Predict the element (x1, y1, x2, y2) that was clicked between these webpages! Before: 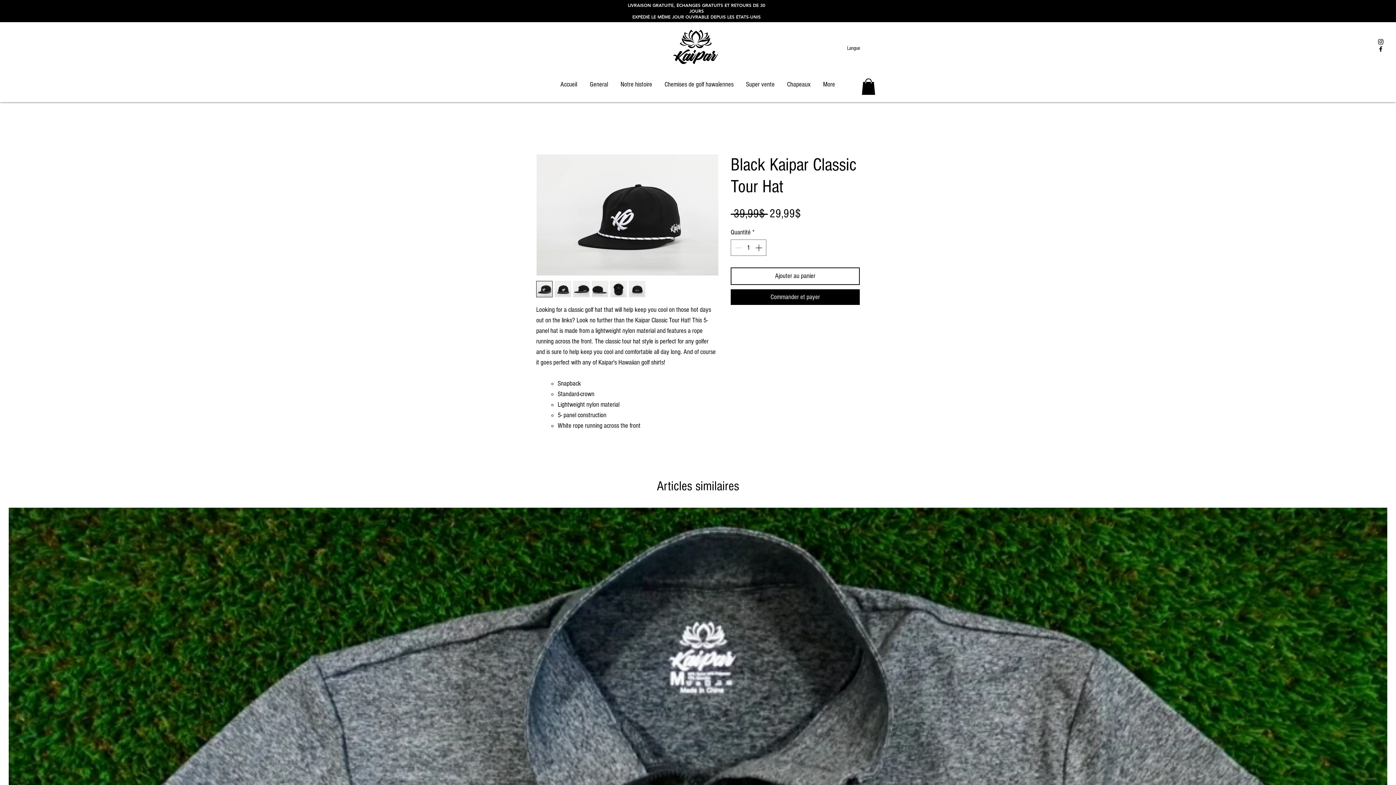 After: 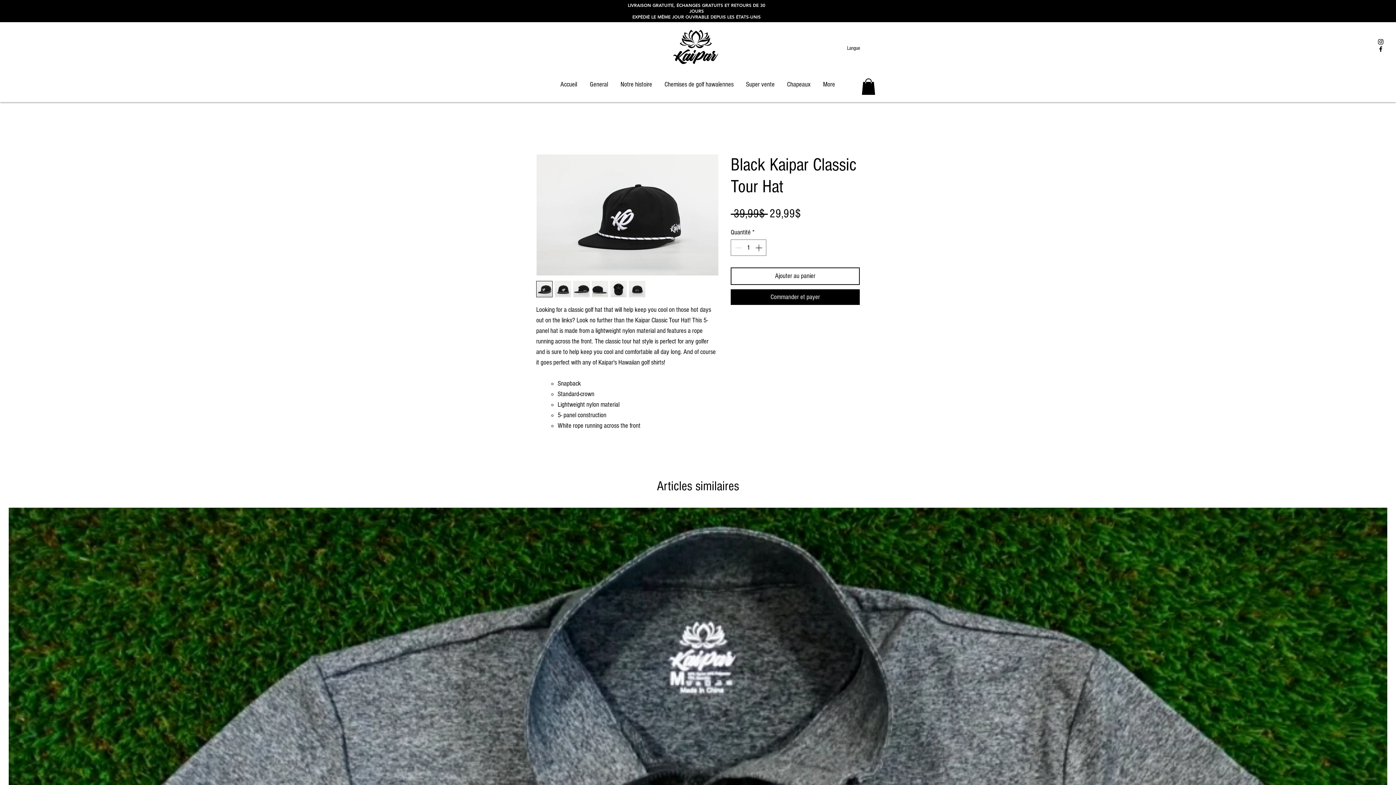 Action: bbox: (861, 78, 875, 95)